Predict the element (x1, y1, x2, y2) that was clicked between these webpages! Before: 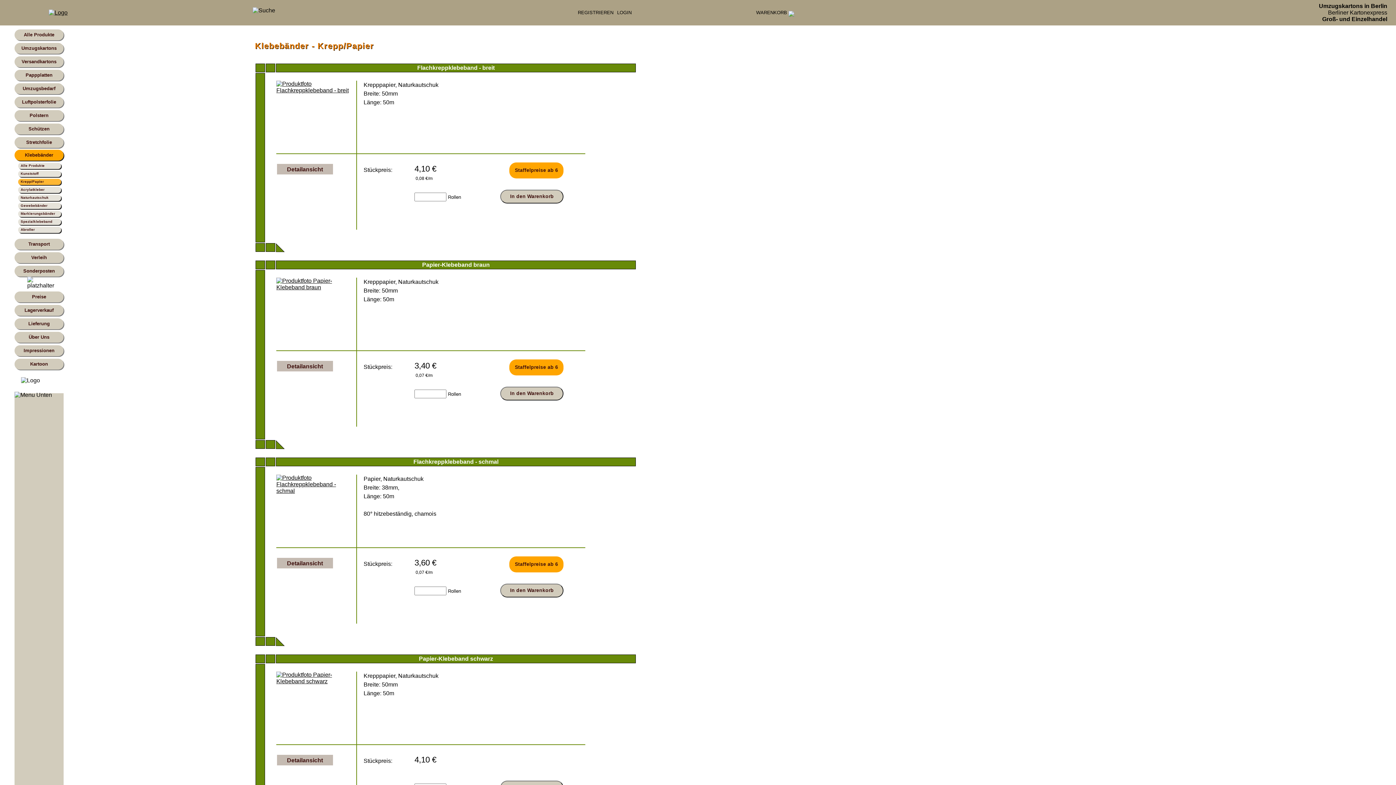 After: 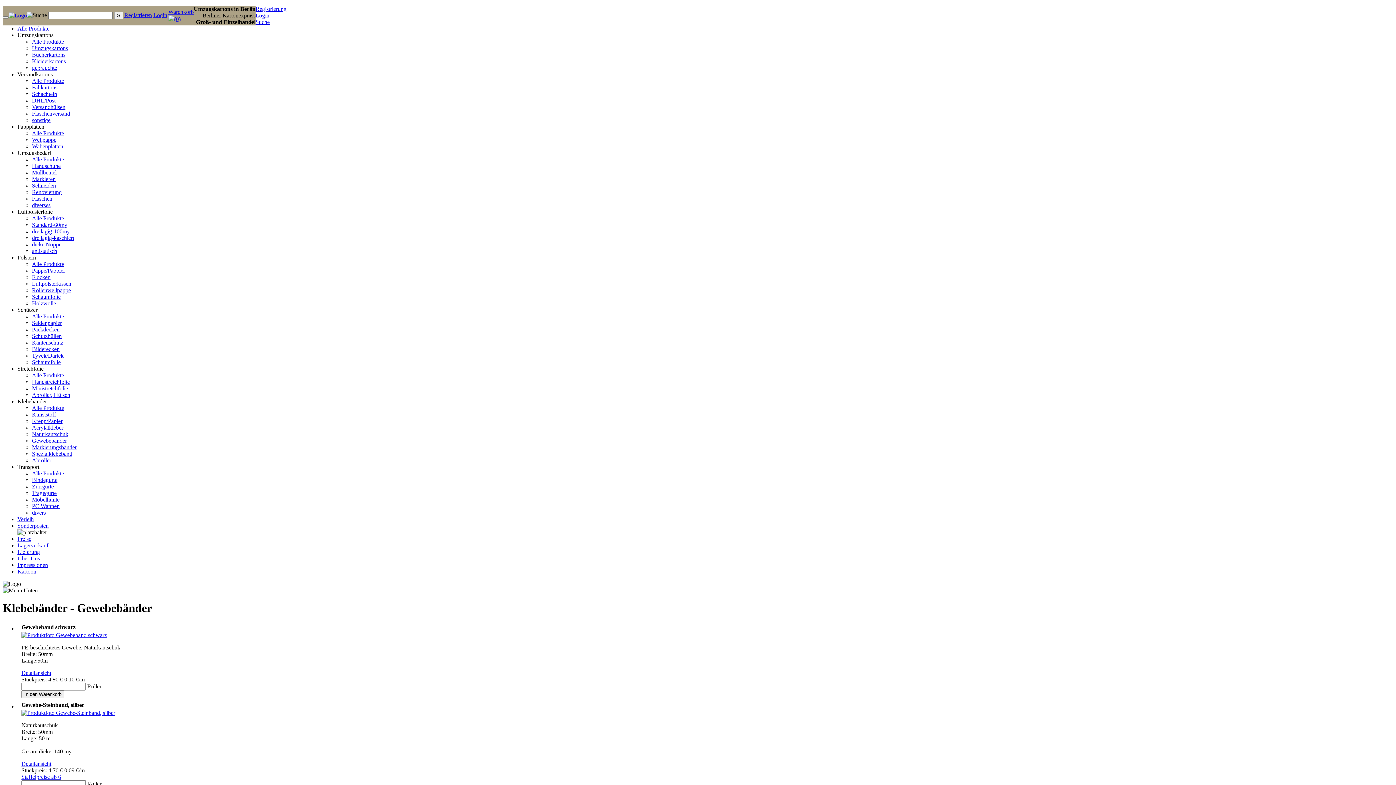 Action: bbox: (18, 202, 61, 208) label: Gewebebänder